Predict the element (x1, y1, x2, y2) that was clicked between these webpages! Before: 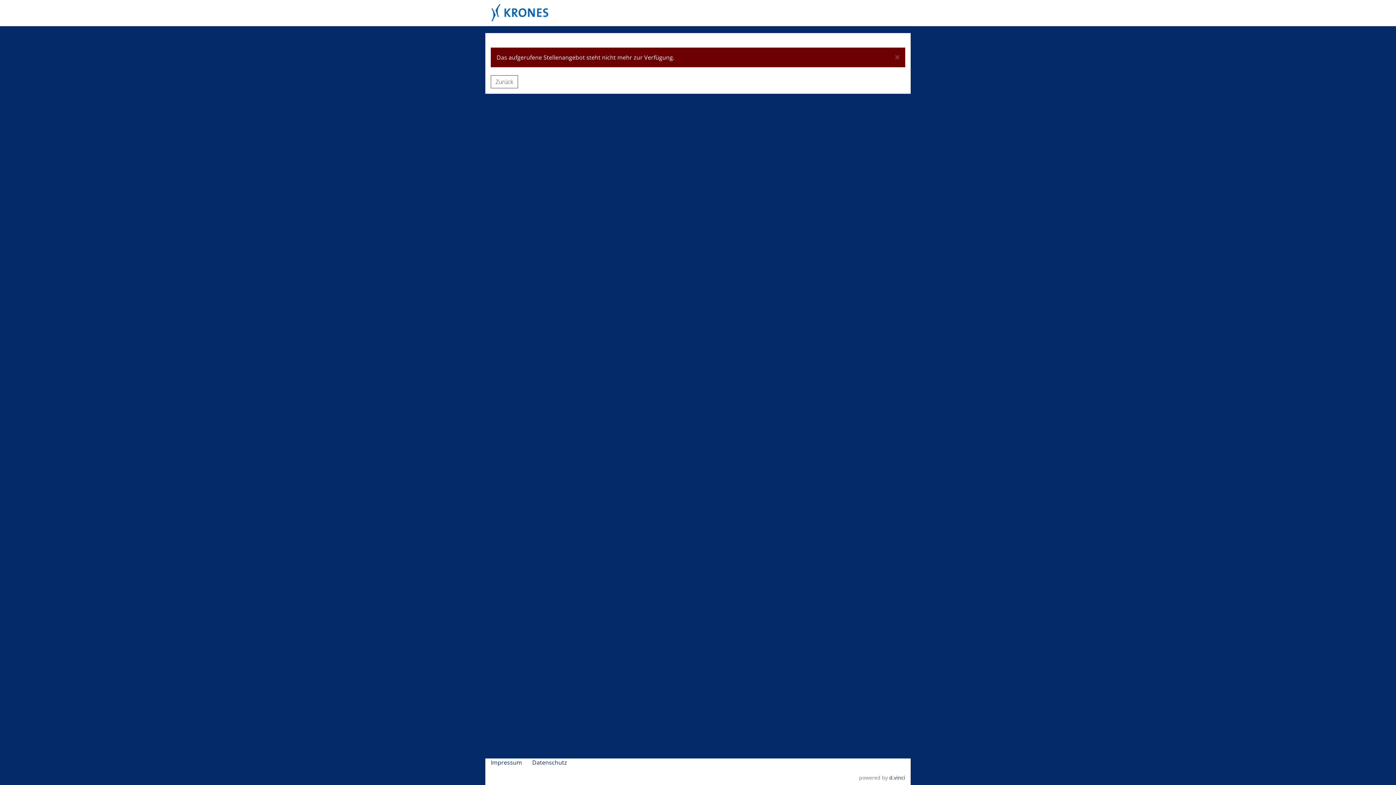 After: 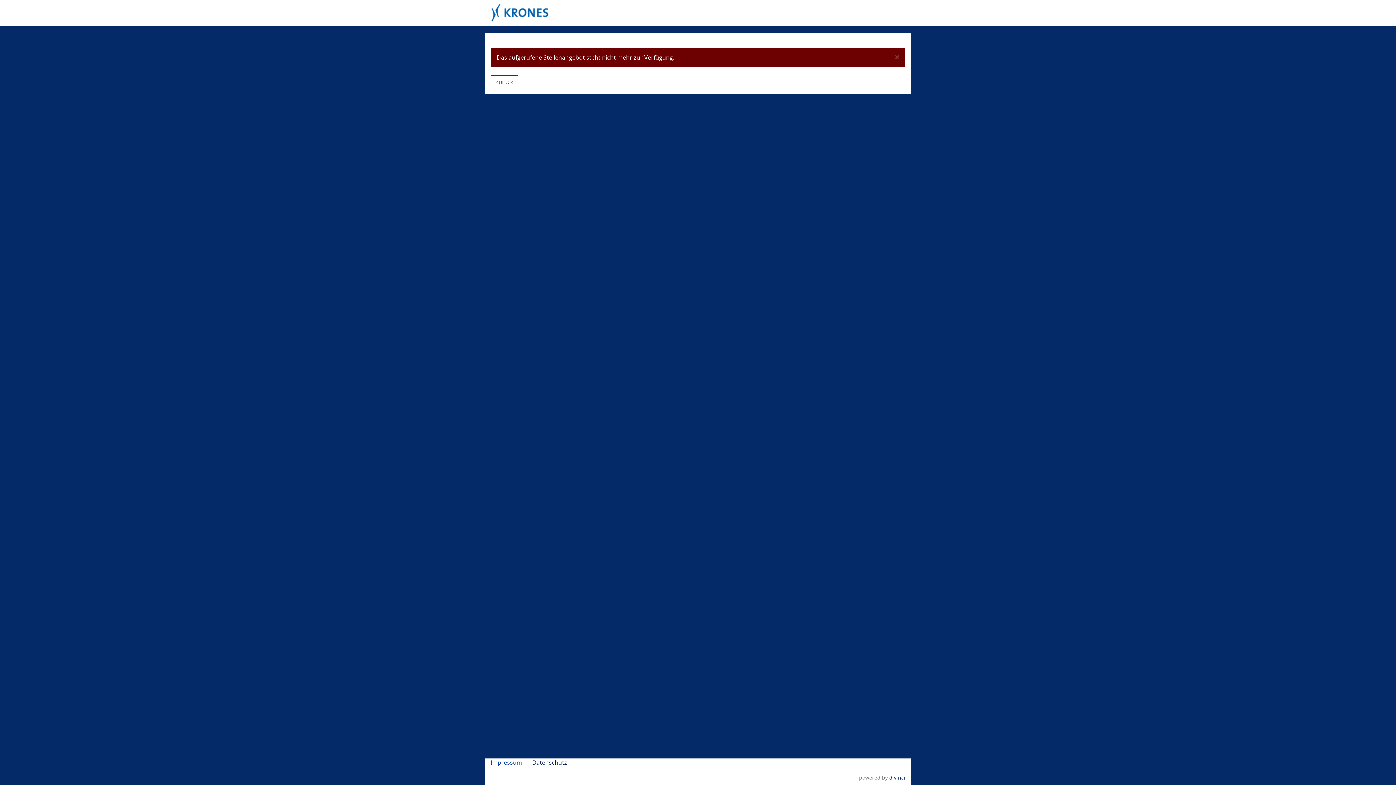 Action: label: Impressum  bbox: (490, 758, 523, 766)